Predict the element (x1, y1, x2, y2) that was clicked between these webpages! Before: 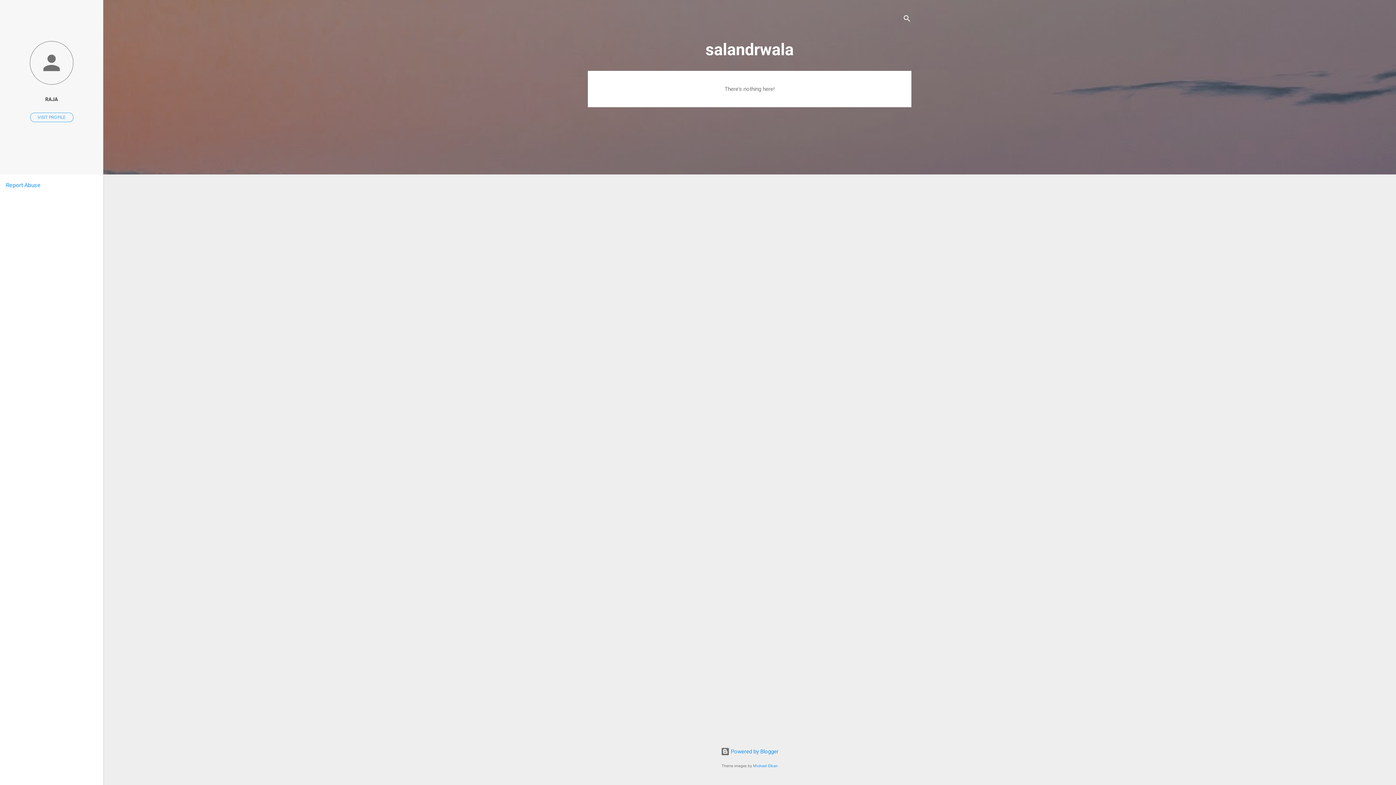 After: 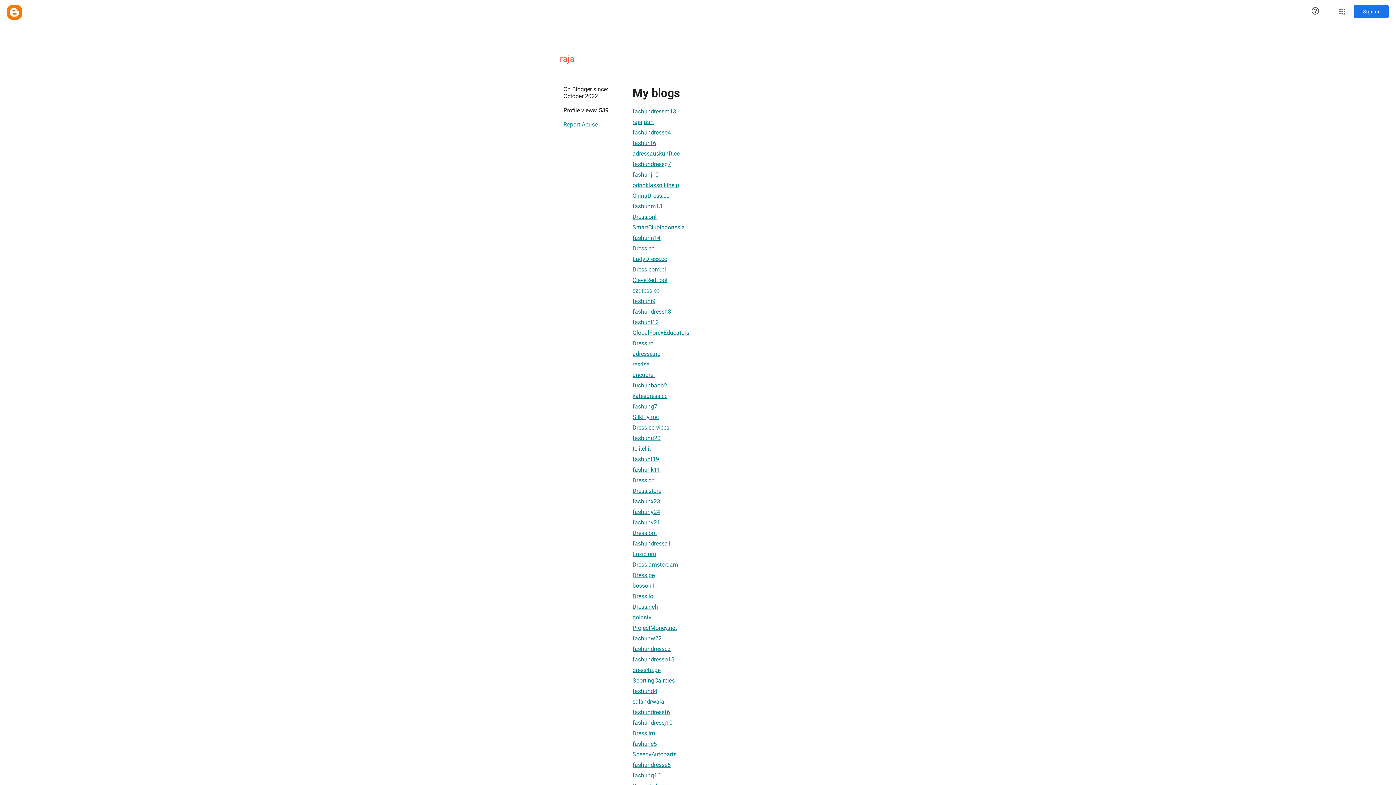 Action: bbox: (30, 112, 73, 122) label: VISIT PROFILE